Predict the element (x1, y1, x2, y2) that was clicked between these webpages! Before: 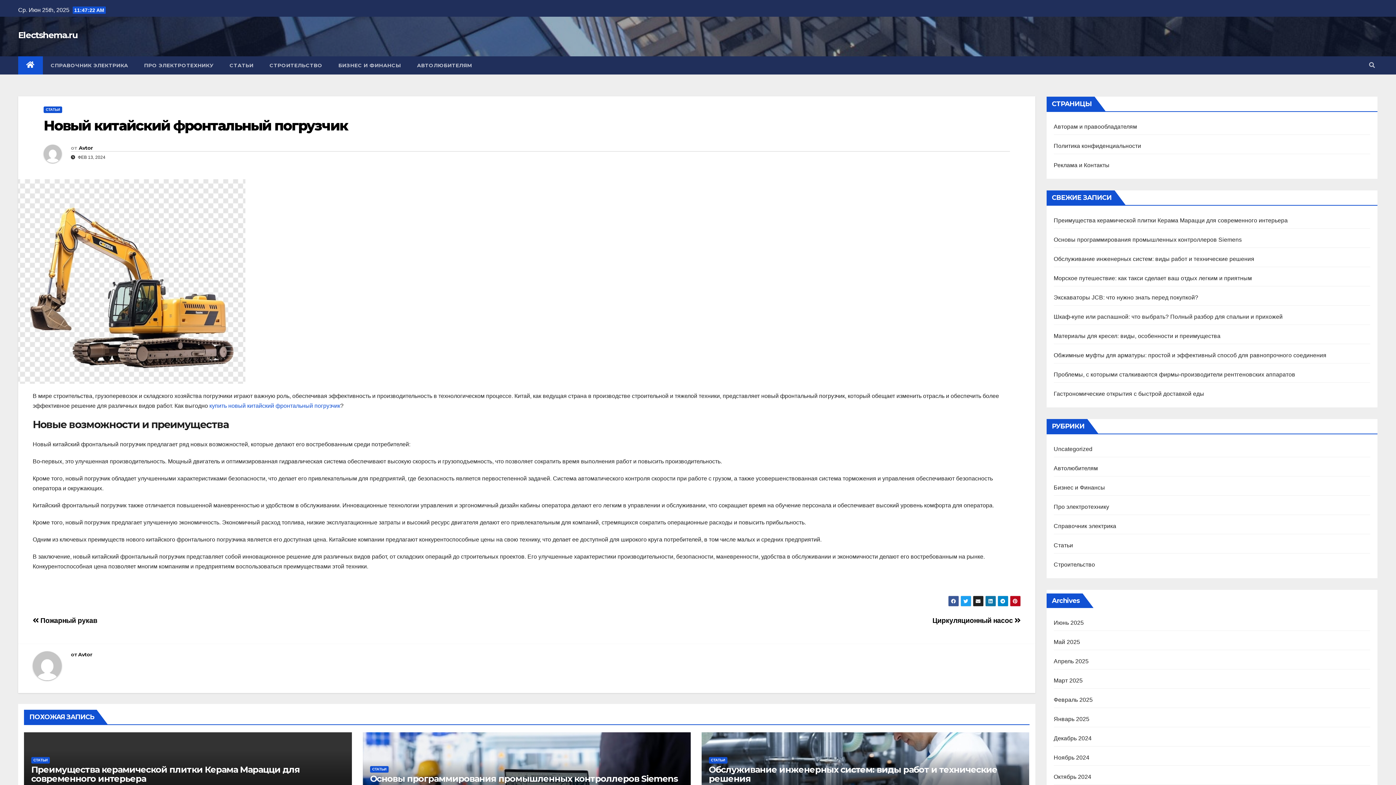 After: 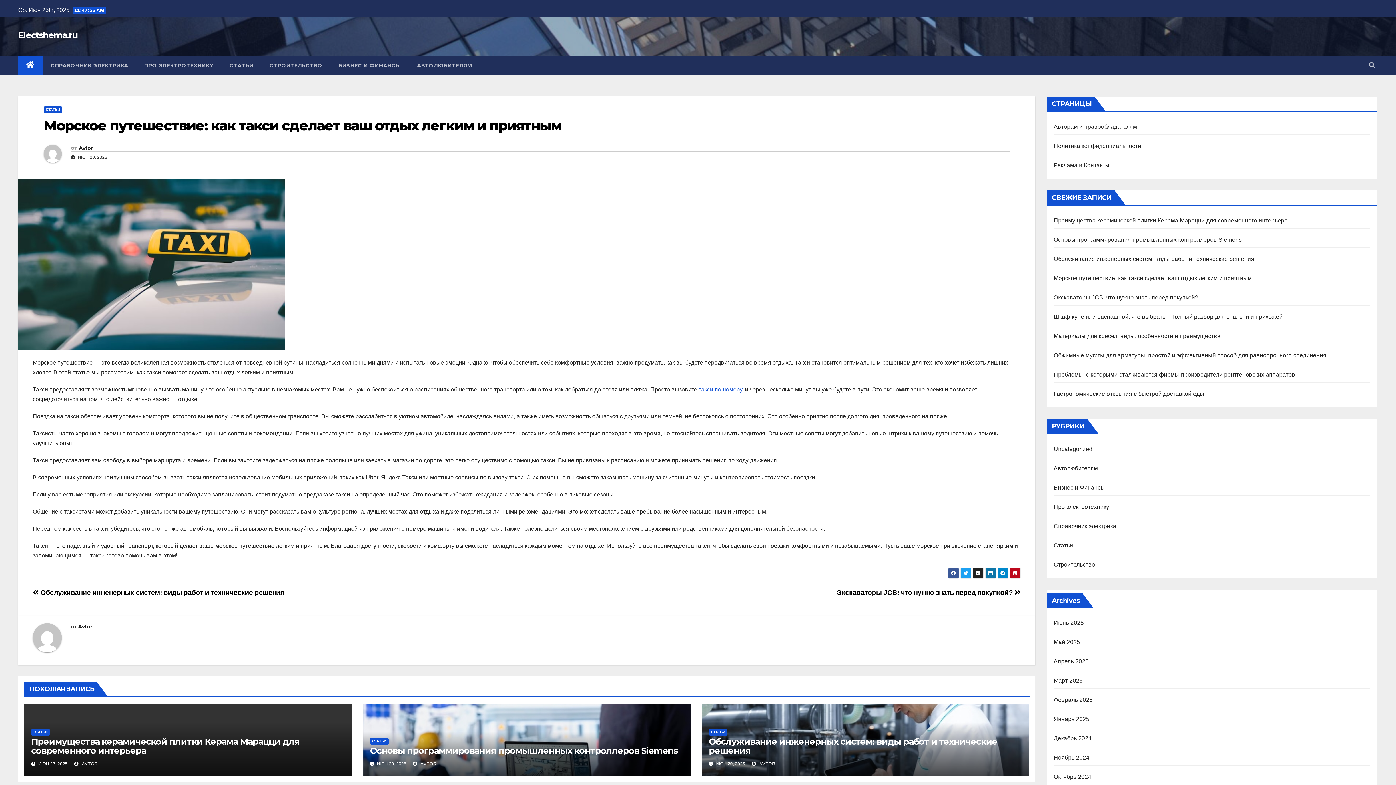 Action: label: Морское путешествие: как такси сделает ваш отдых легким и приятным bbox: (1054, 275, 1252, 281)